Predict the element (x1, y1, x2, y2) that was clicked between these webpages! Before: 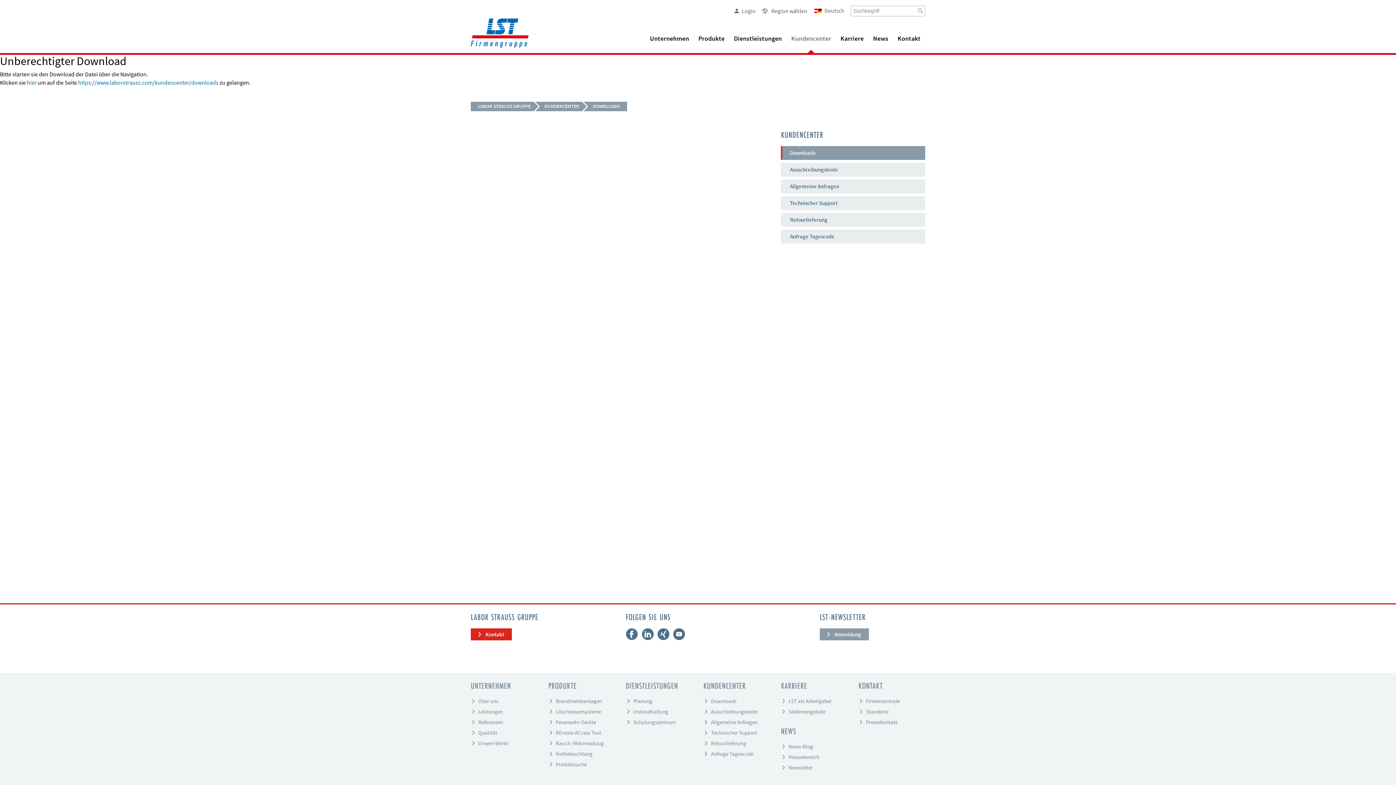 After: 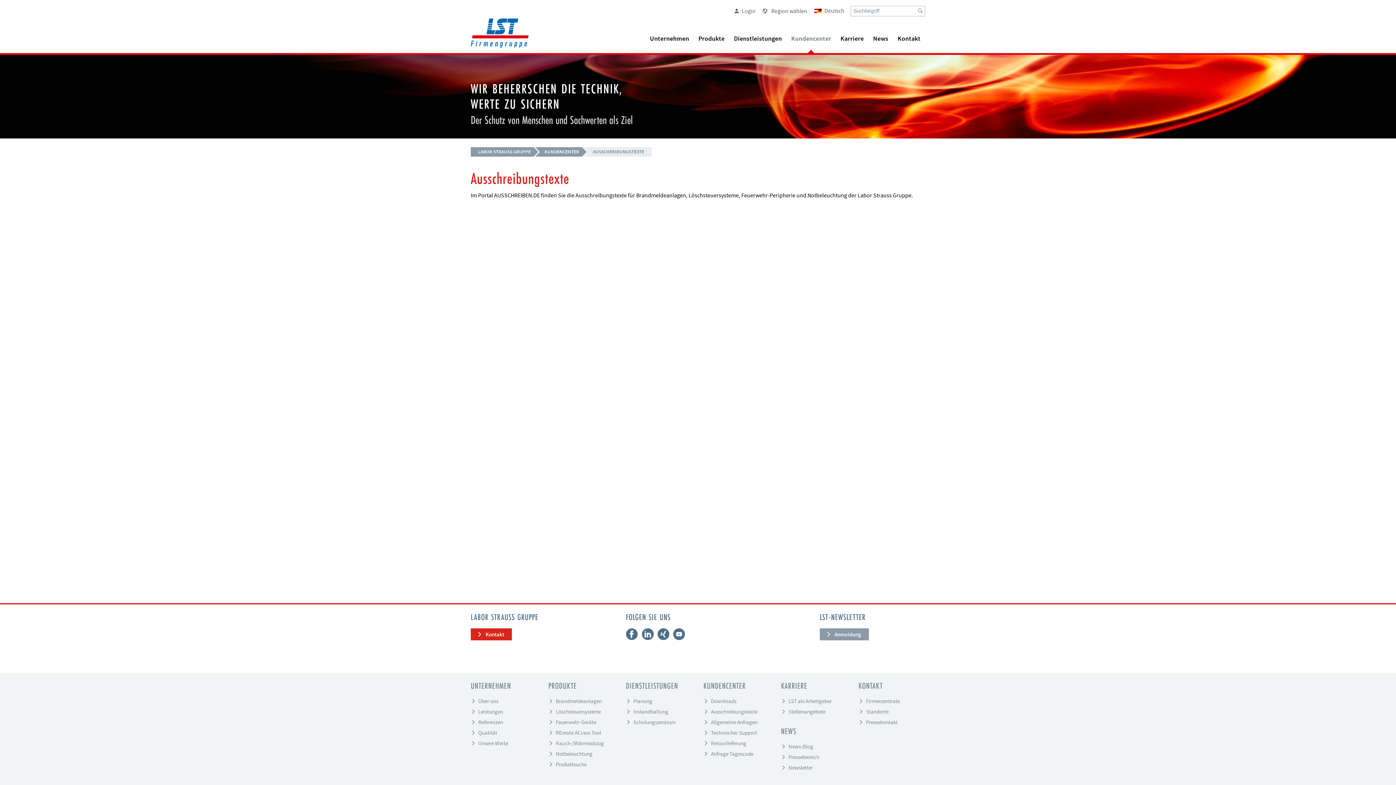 Action: bbox: (781, 162, 925, 176) label: Ausschreibungstexte